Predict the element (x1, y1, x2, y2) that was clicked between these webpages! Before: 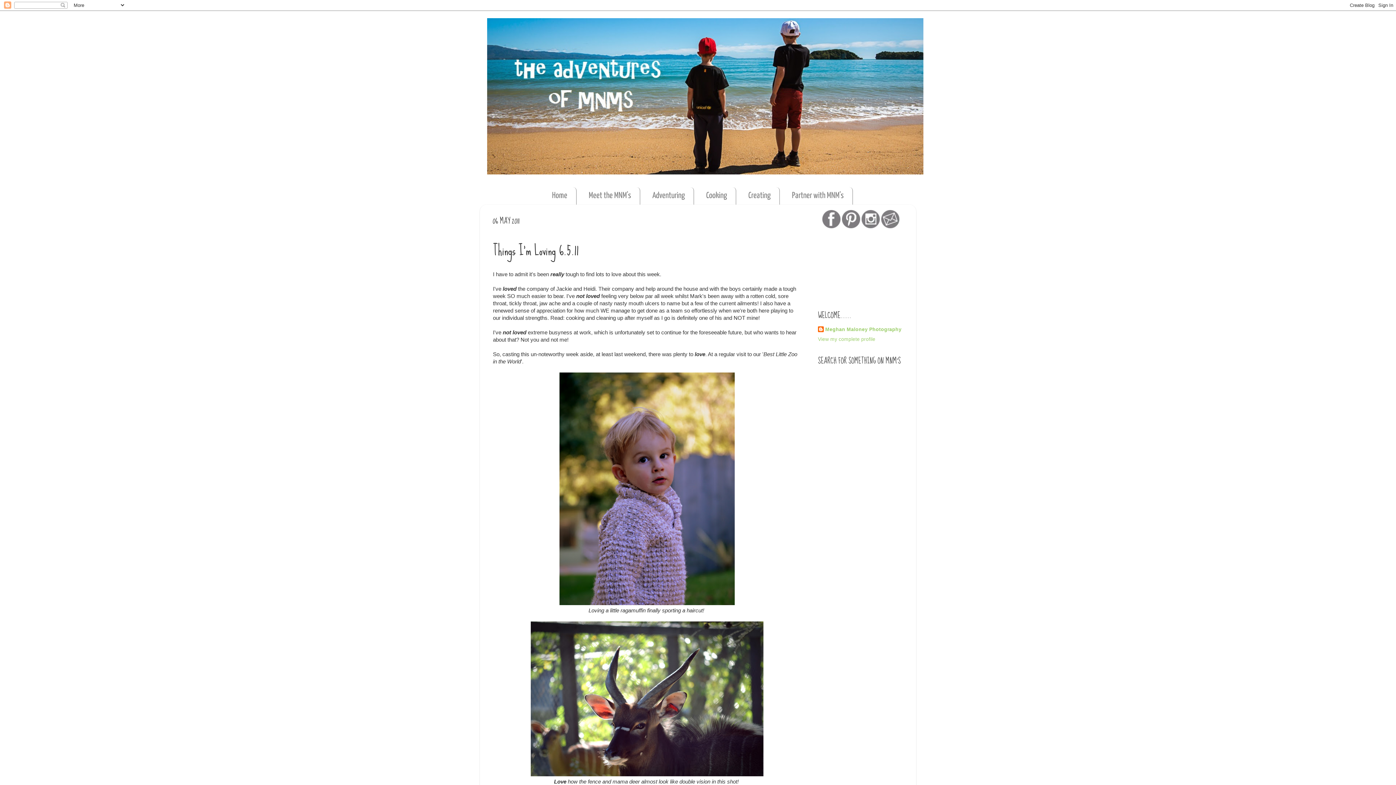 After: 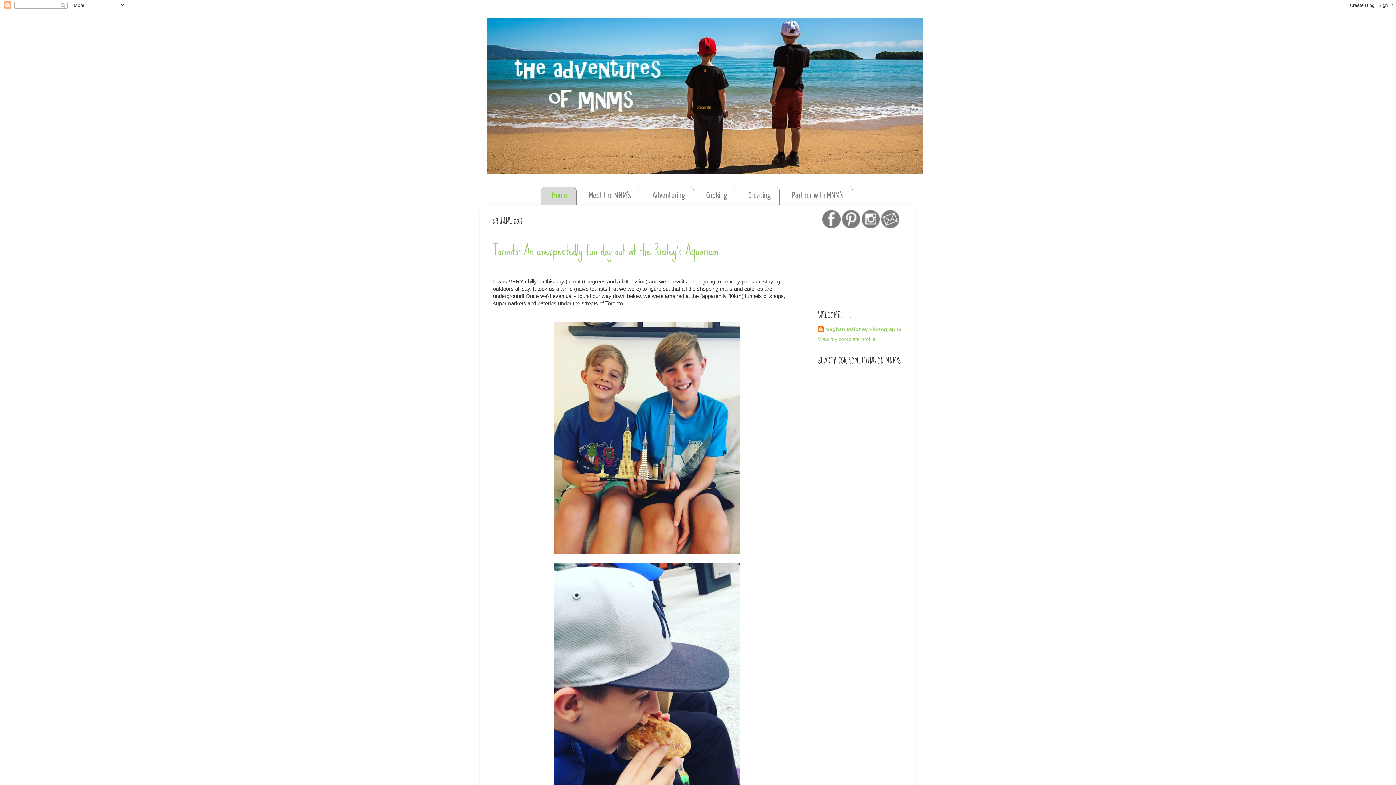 Action: label: Home bbox: (541, 187, 576, 204)